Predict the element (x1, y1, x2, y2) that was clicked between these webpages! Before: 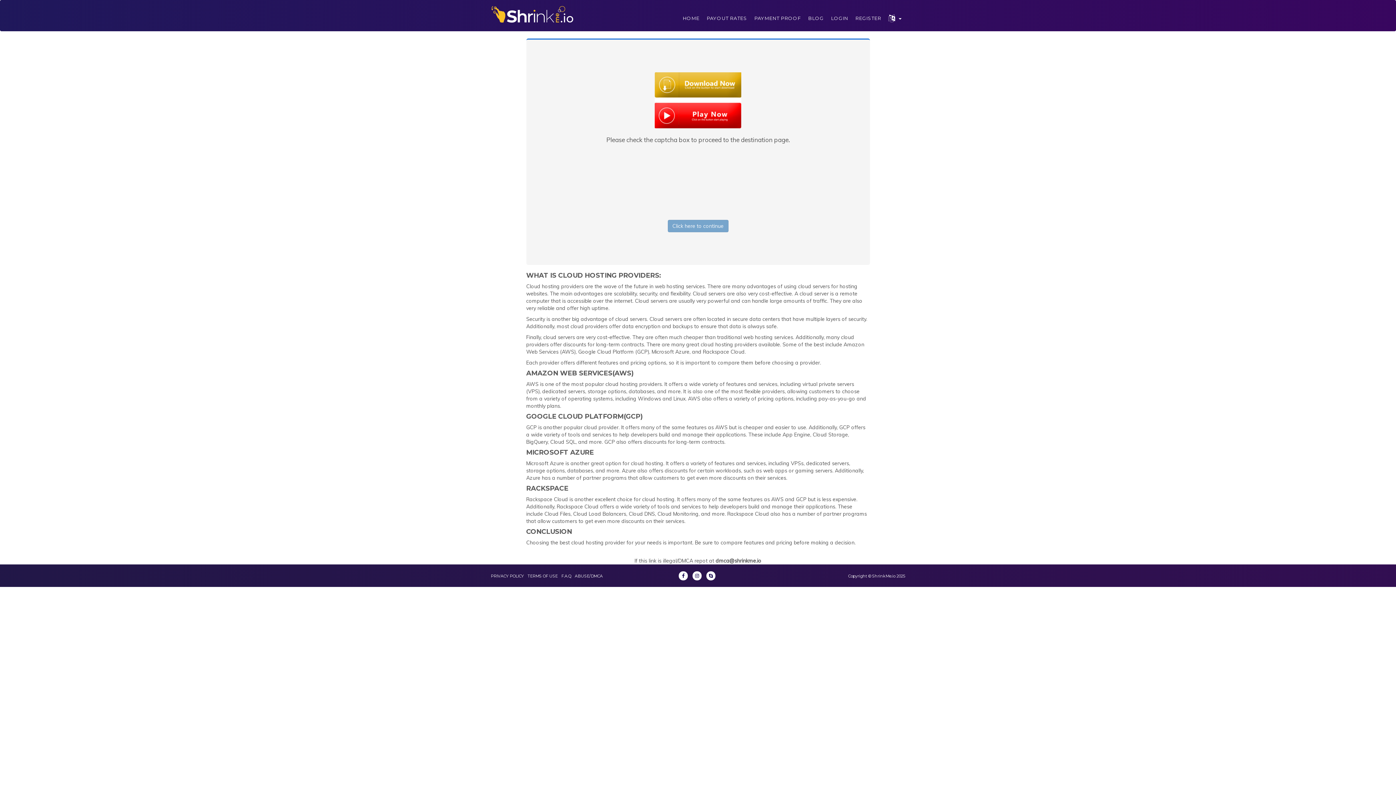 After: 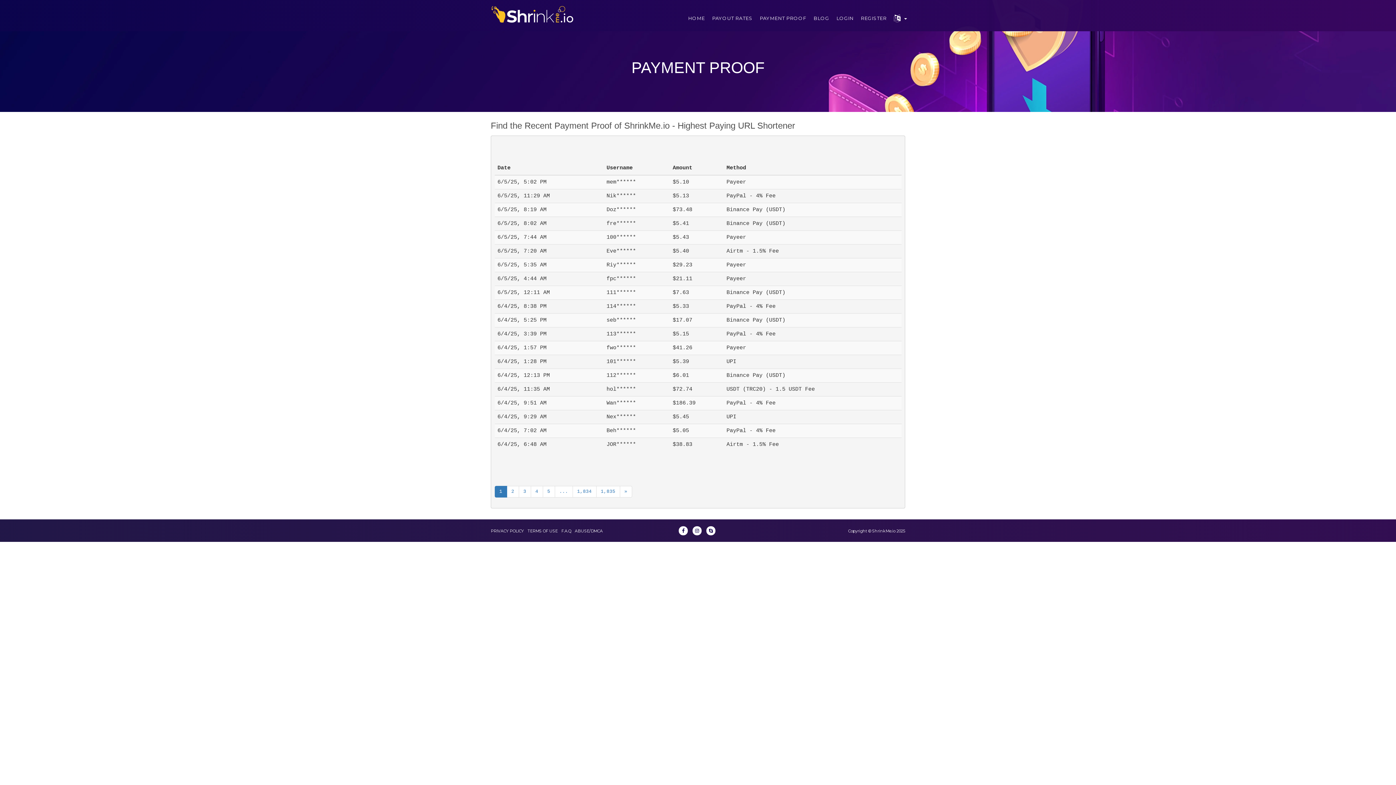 Action: bbox: (750, 5, 804, 30) label: PAYMENT PROOF